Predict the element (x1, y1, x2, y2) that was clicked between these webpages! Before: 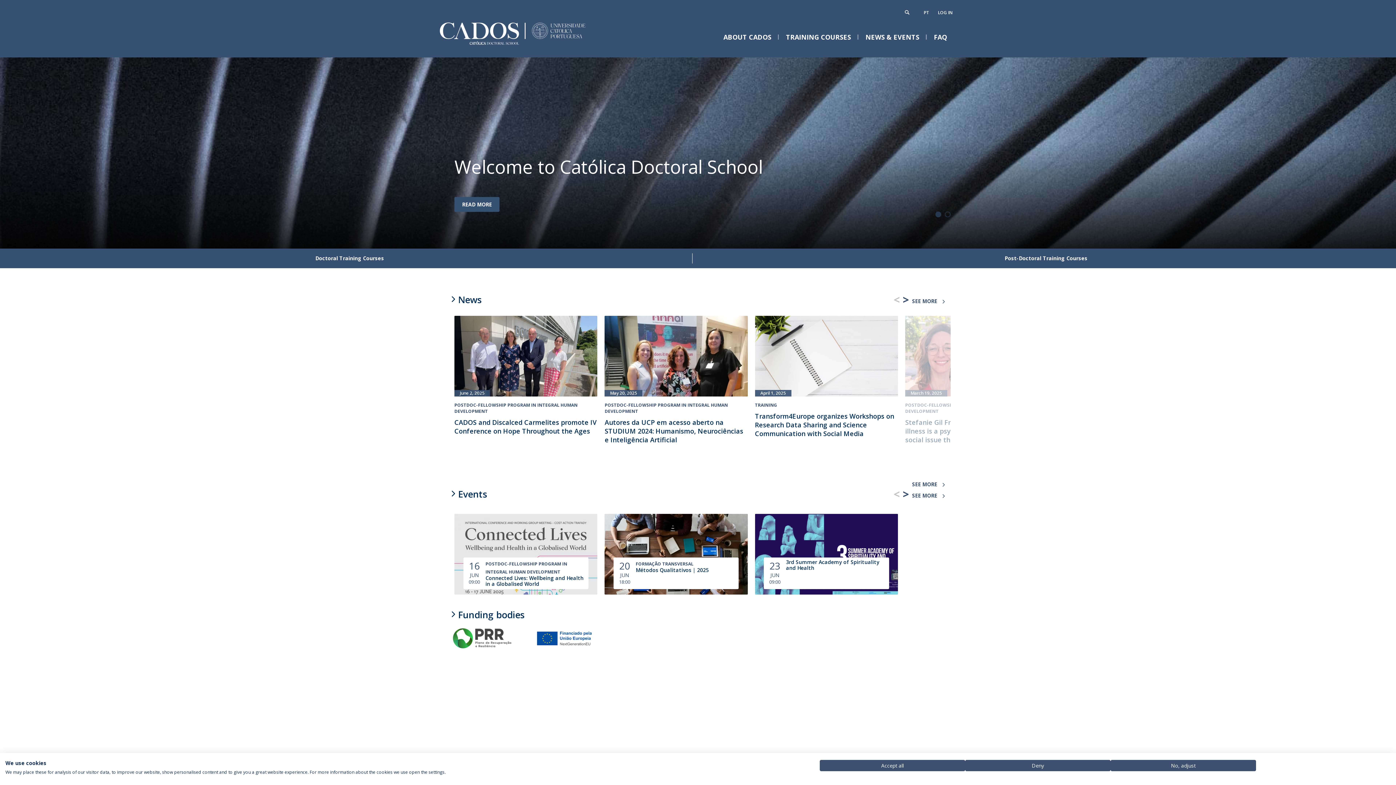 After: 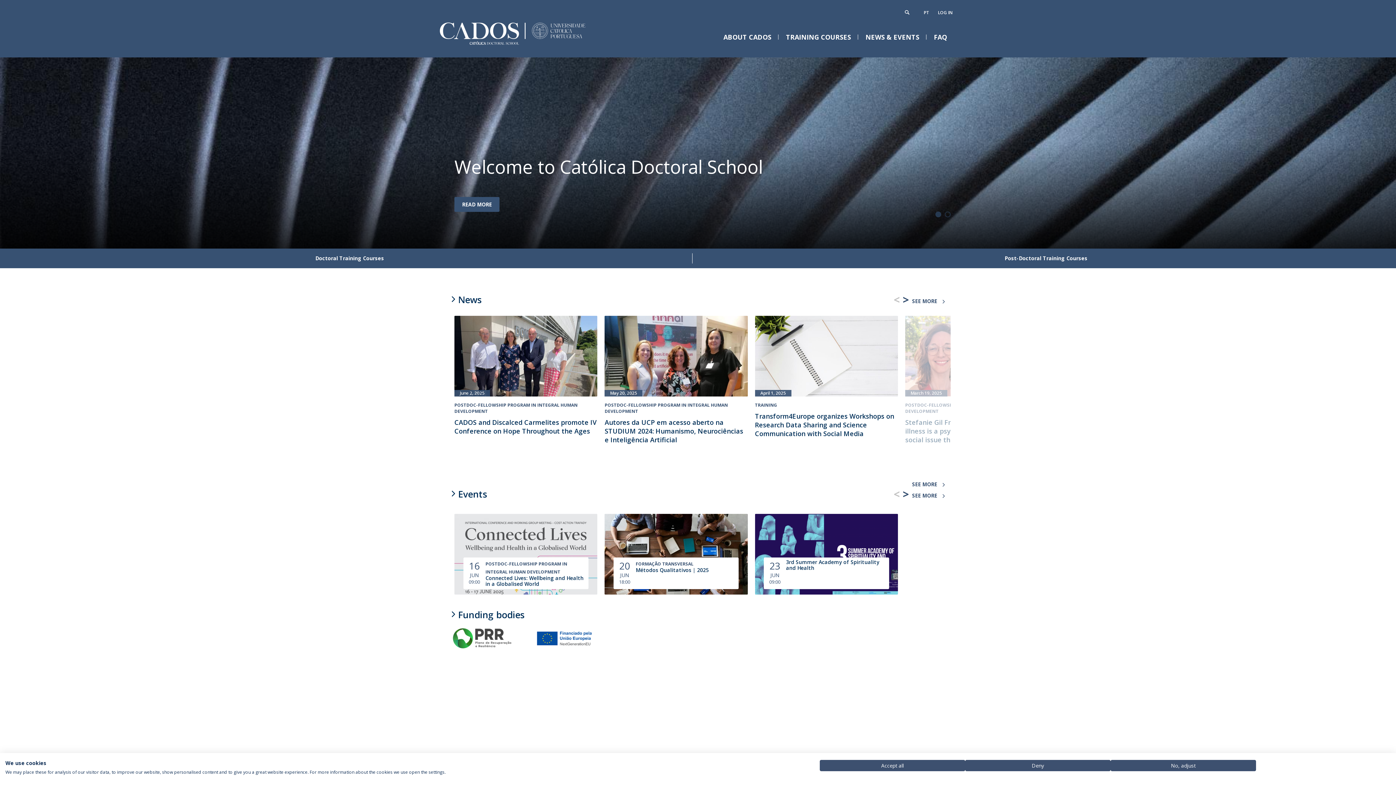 Action: bbox: (535, 627, 611, 649)